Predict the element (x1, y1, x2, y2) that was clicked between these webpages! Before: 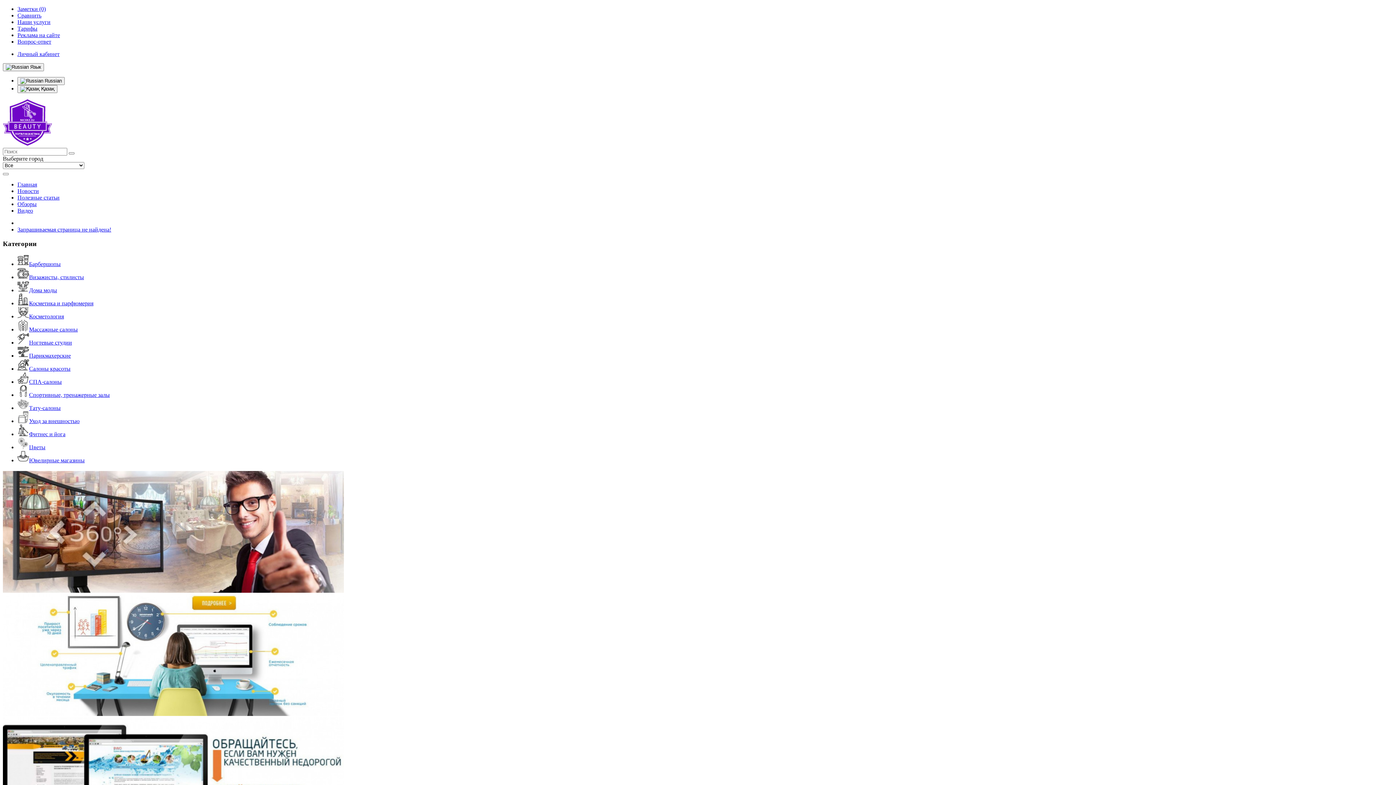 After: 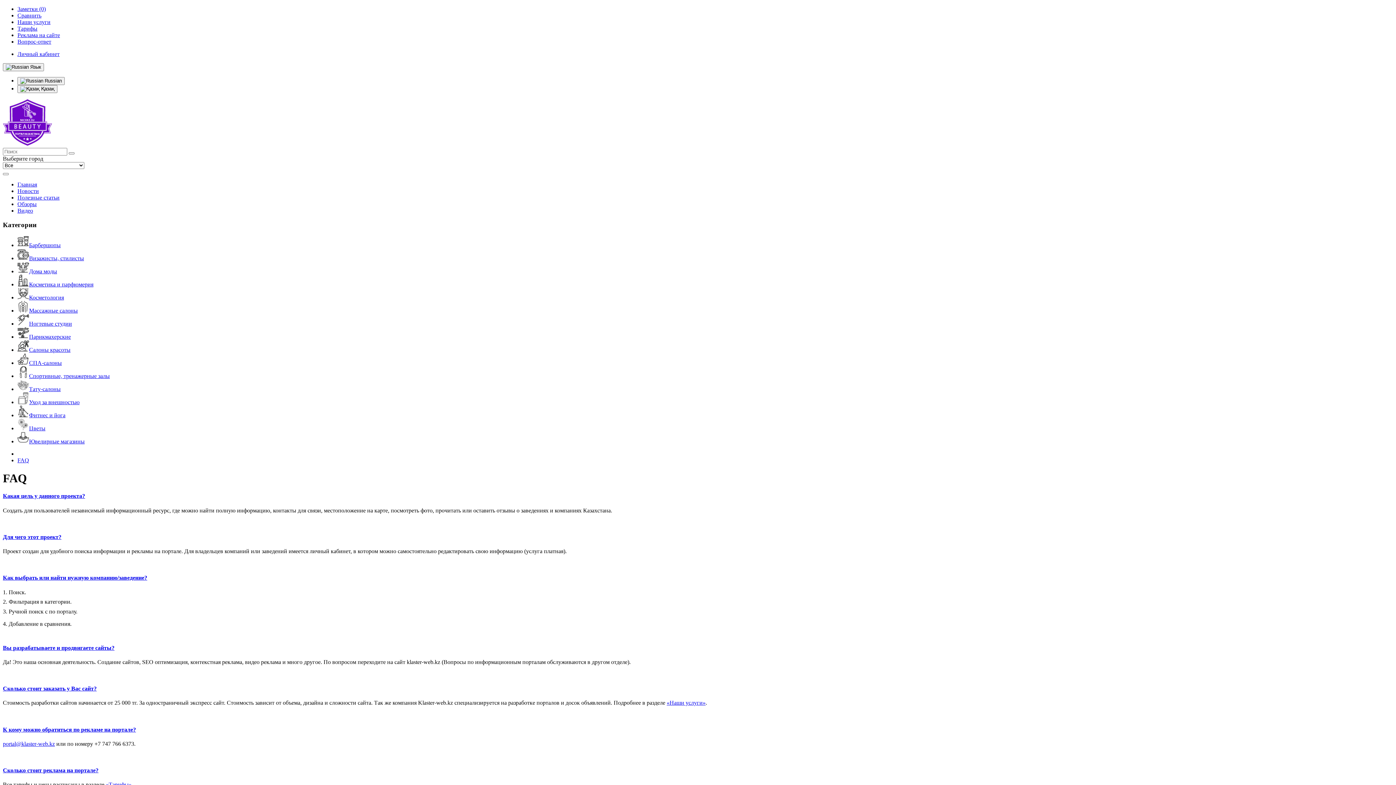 Action: bbox: (17, 38, 51, 44) label: Вопрос-ответ